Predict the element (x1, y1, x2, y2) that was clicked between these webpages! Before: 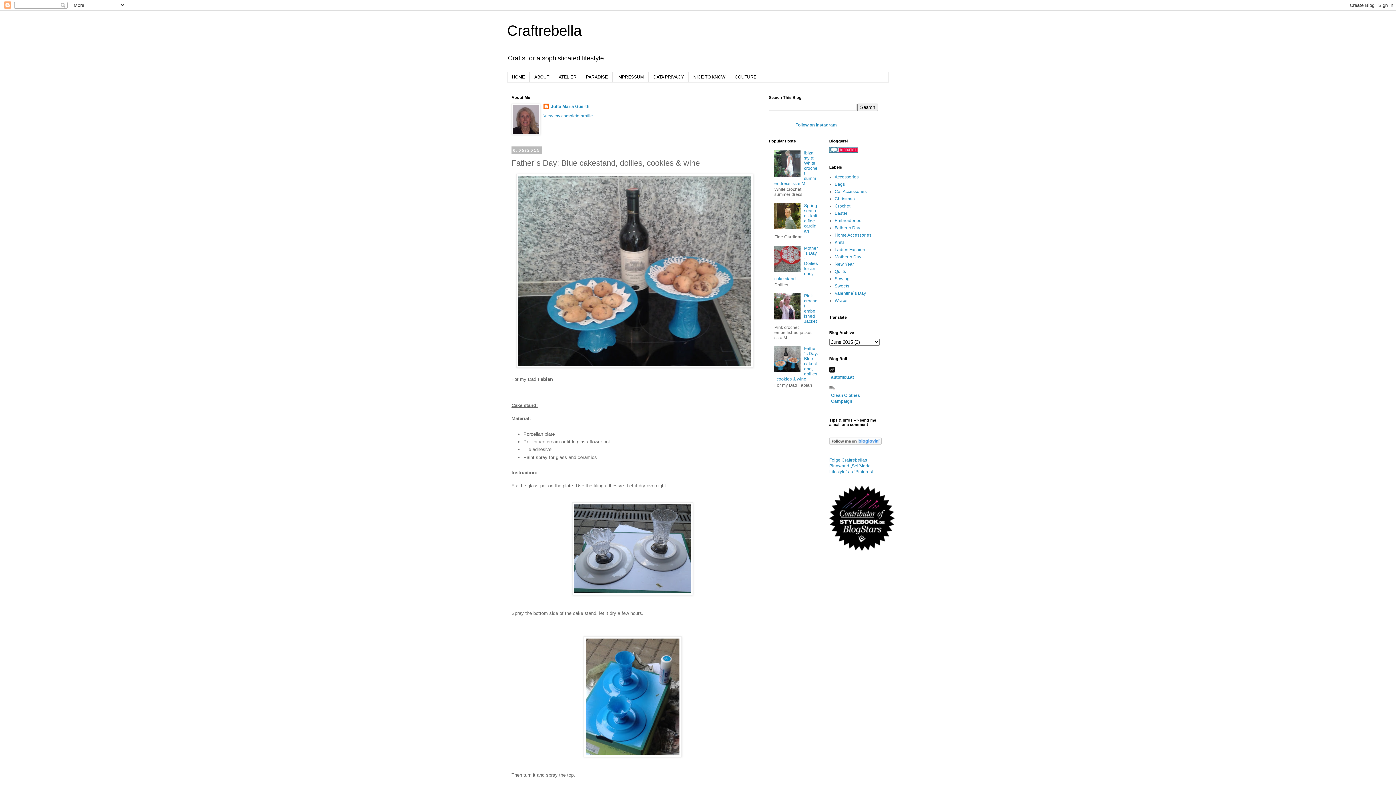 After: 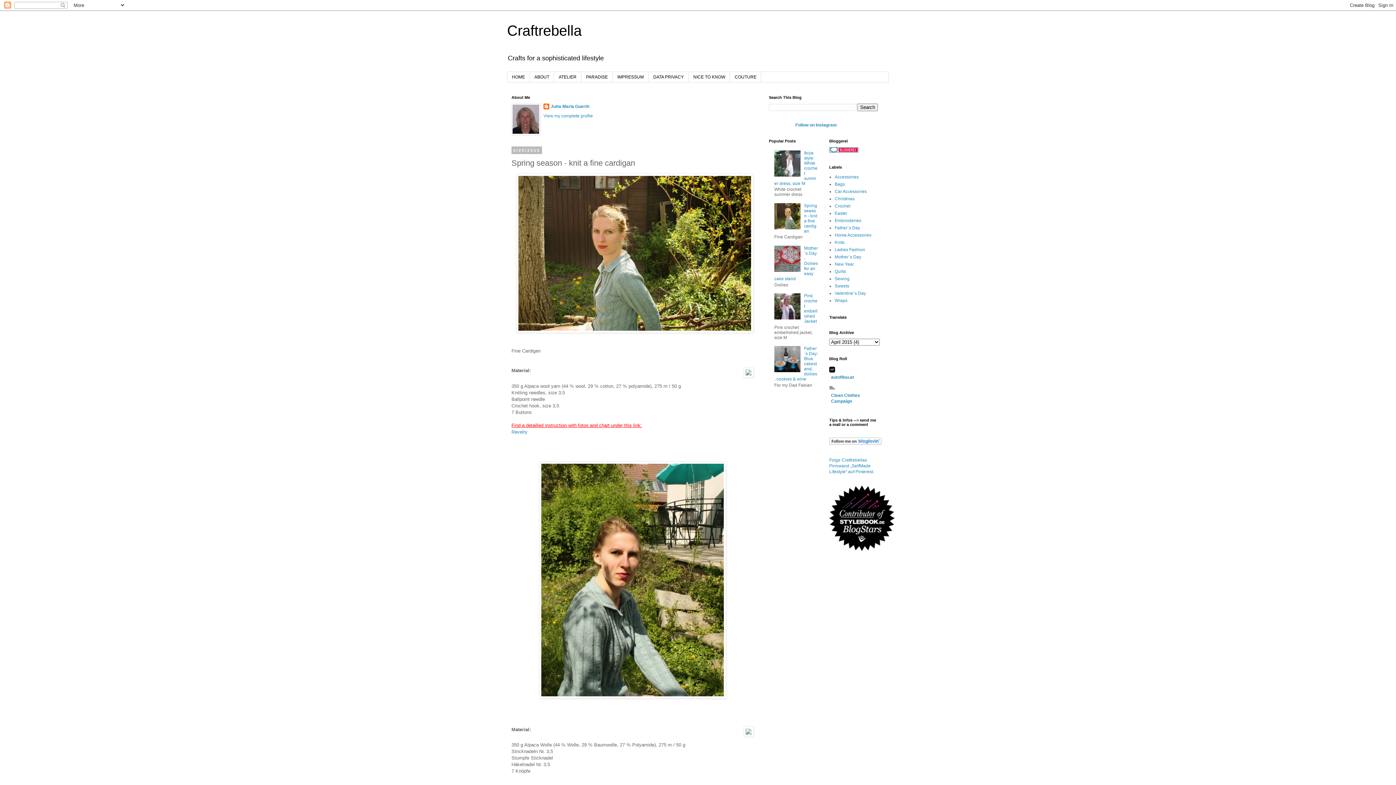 Action: bbox: (804, 203, 817, 233) label: Spring season - knit a fine cardigan